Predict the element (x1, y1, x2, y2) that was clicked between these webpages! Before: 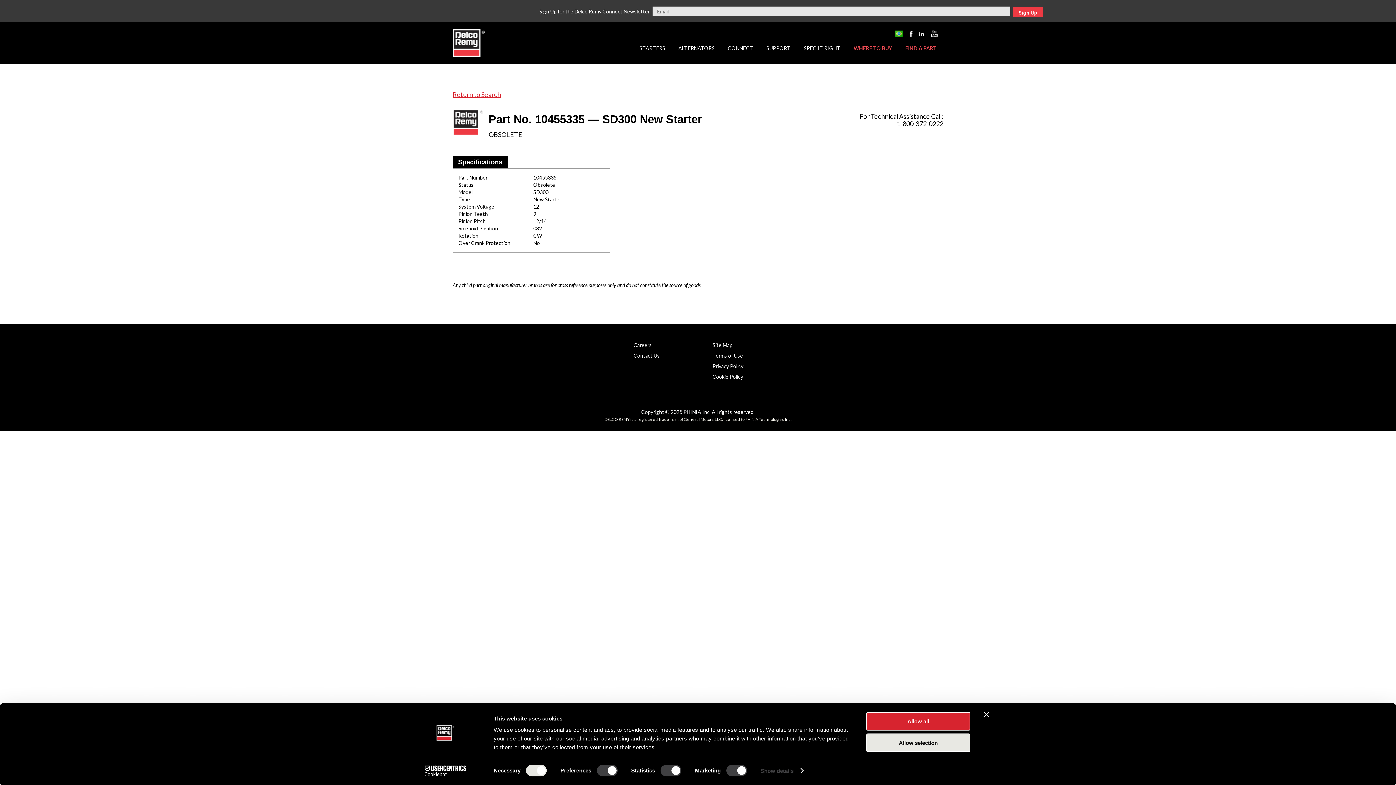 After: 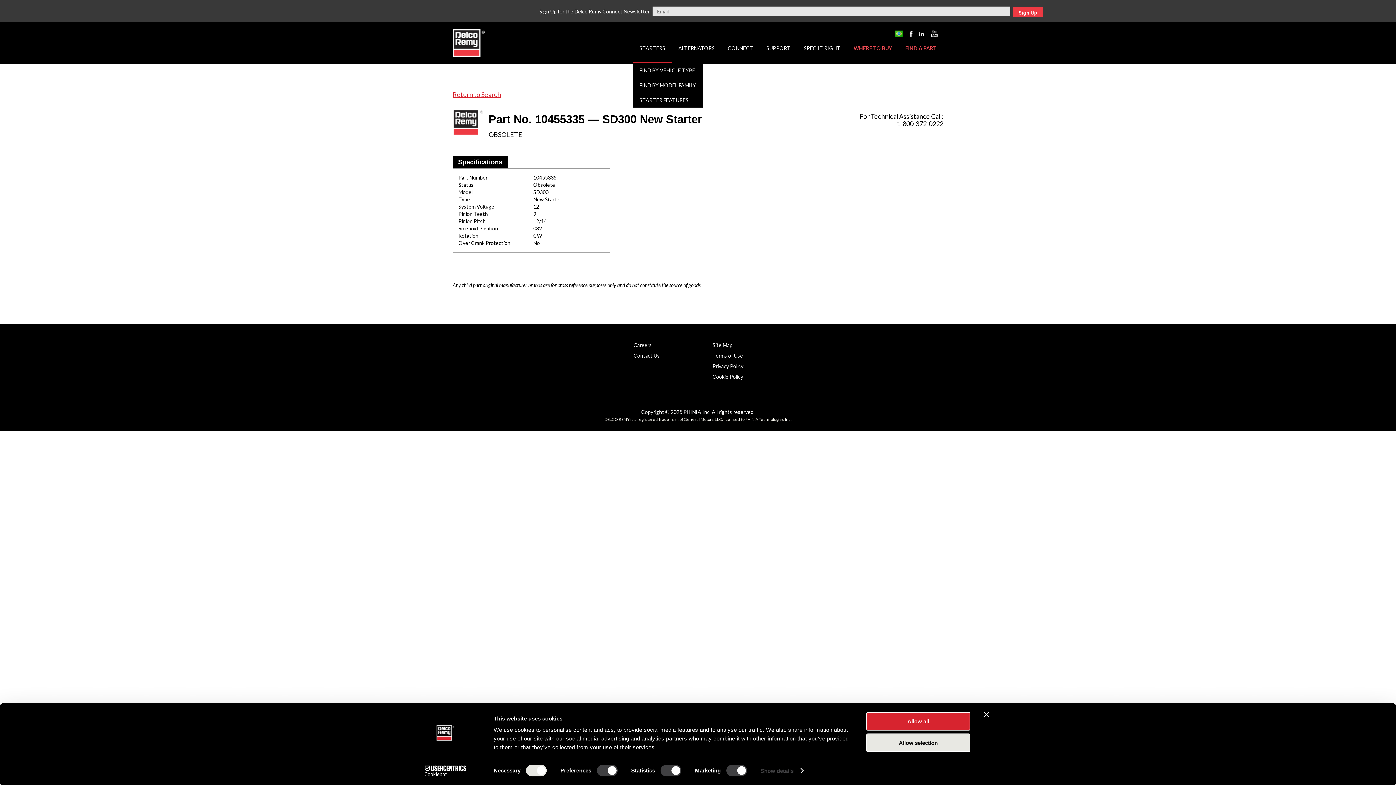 Action: bbox: (641, 40, 666, 61) label: STARTERS